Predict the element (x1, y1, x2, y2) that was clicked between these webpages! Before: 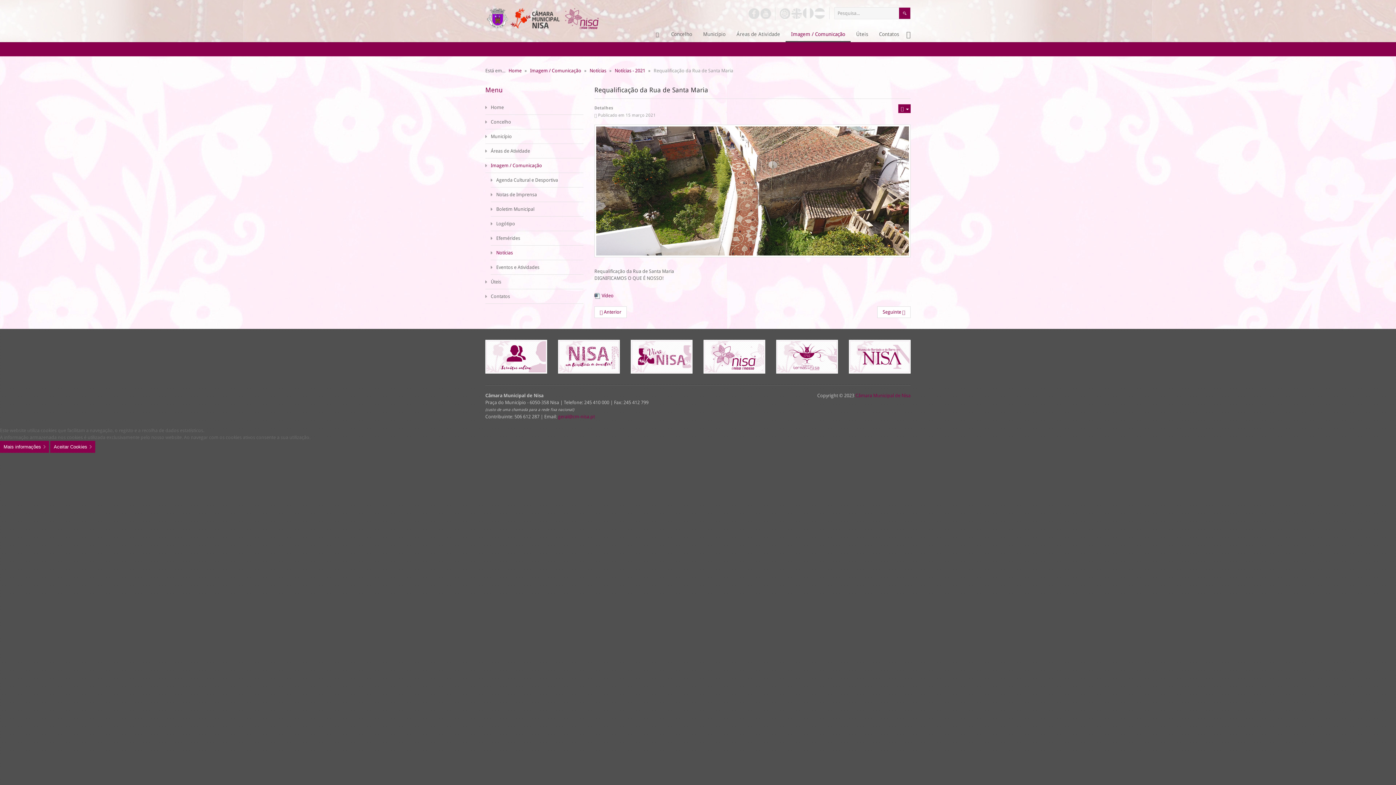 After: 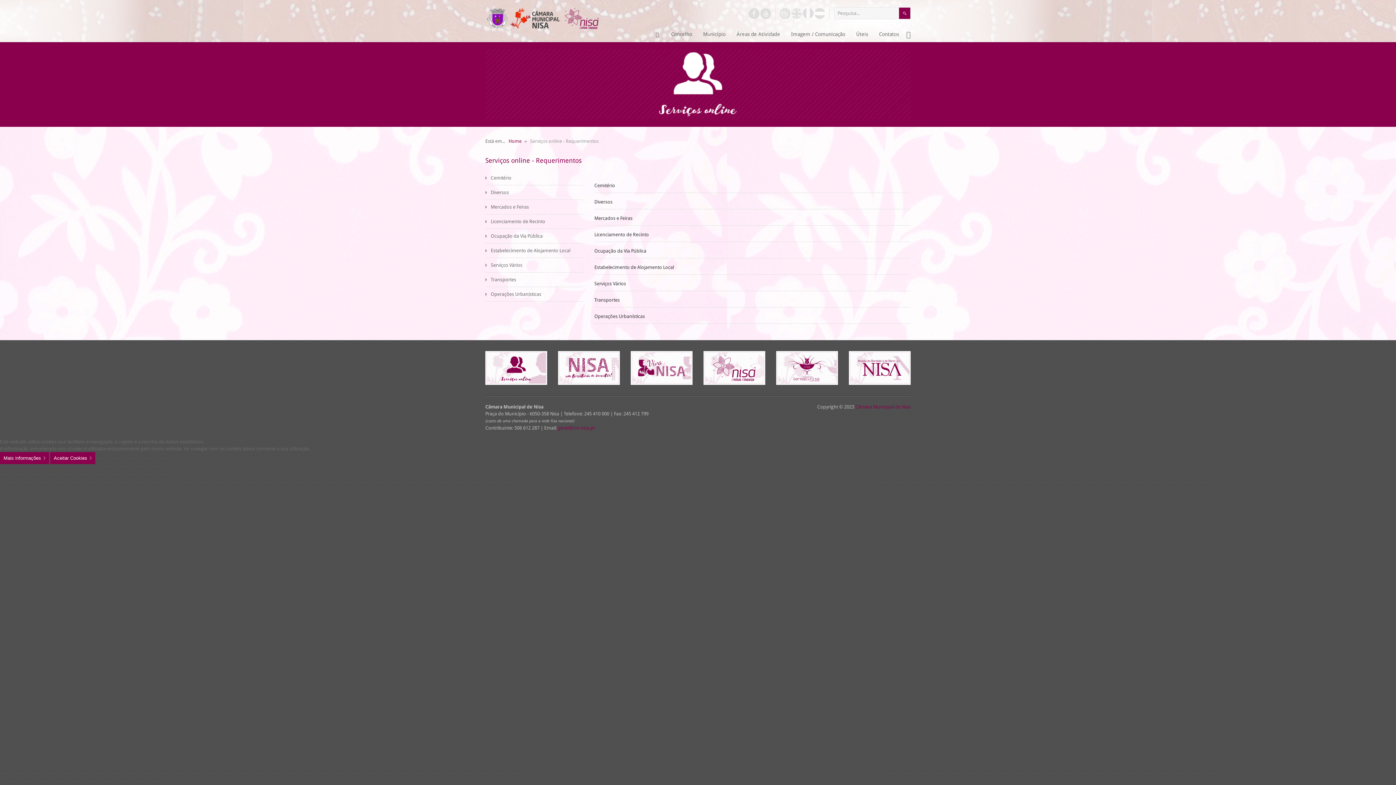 Action: bbox: (485, 353, 547, 359)